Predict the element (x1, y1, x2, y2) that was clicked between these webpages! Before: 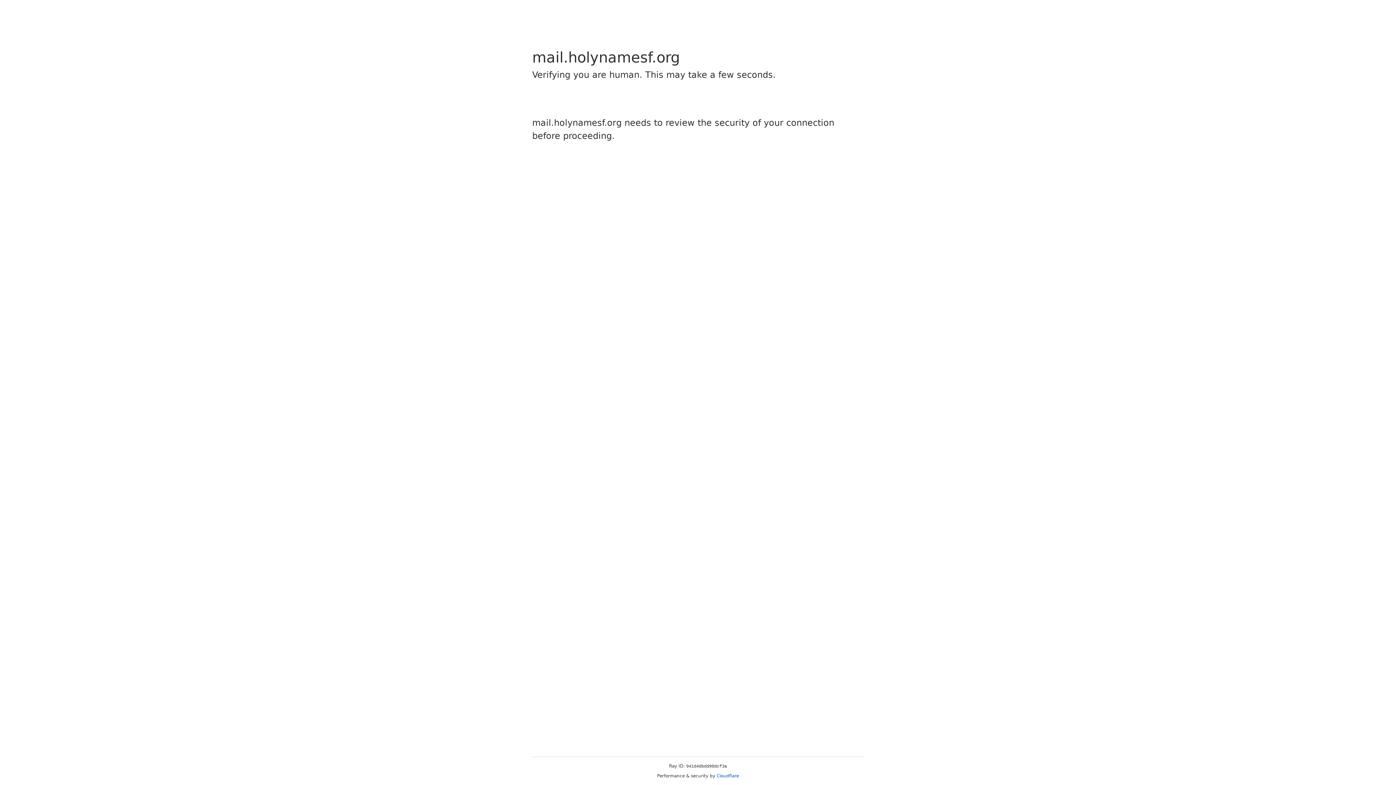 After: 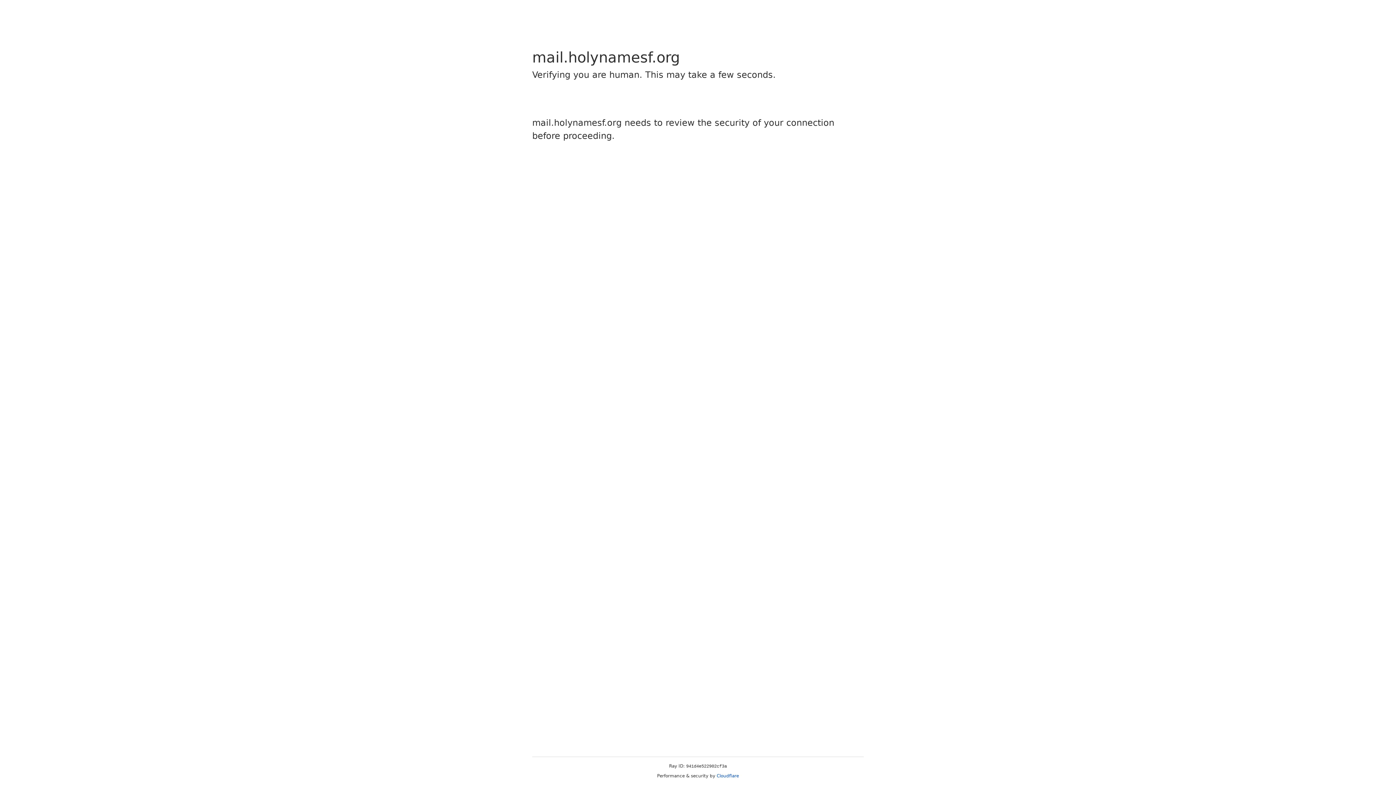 Action: label: Cloudflare bbox: (716, 773, 739, 778)